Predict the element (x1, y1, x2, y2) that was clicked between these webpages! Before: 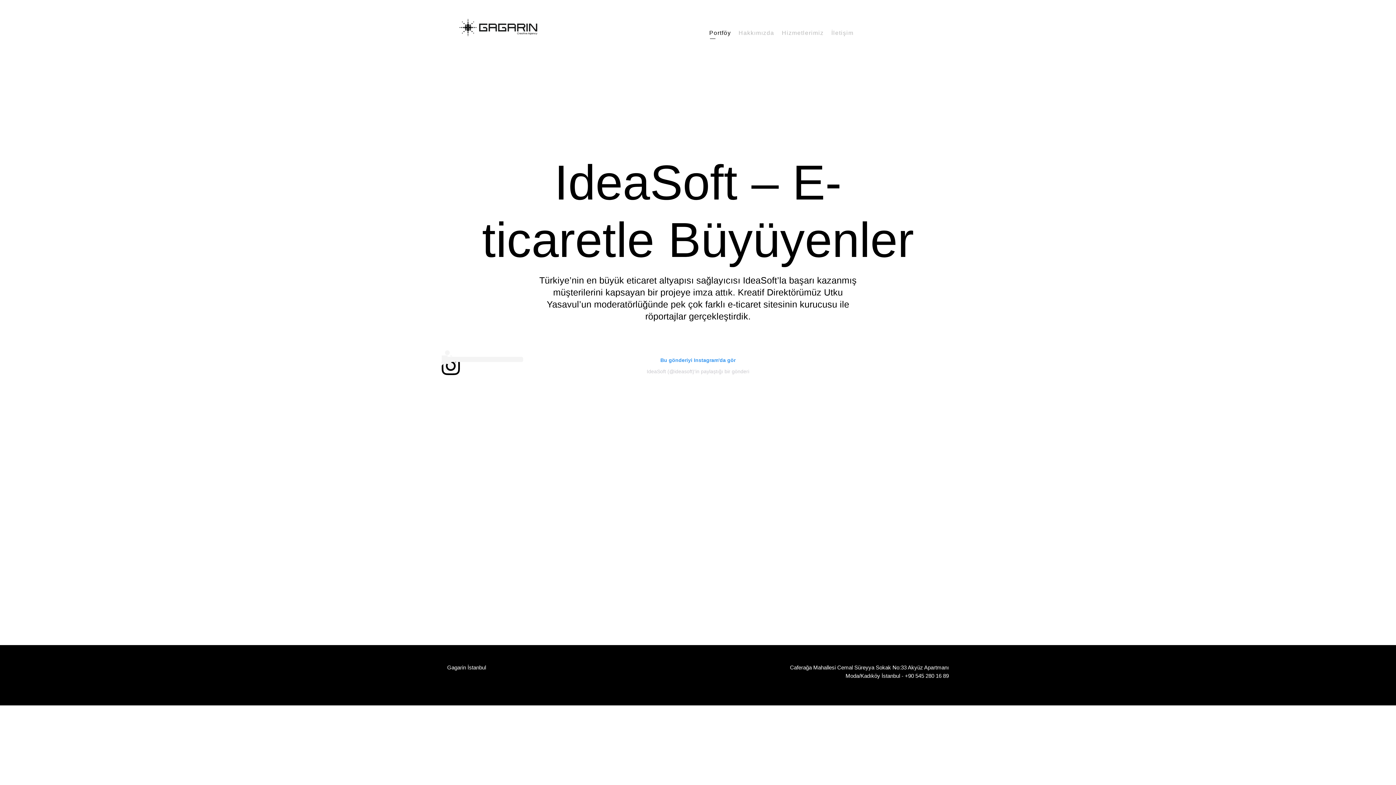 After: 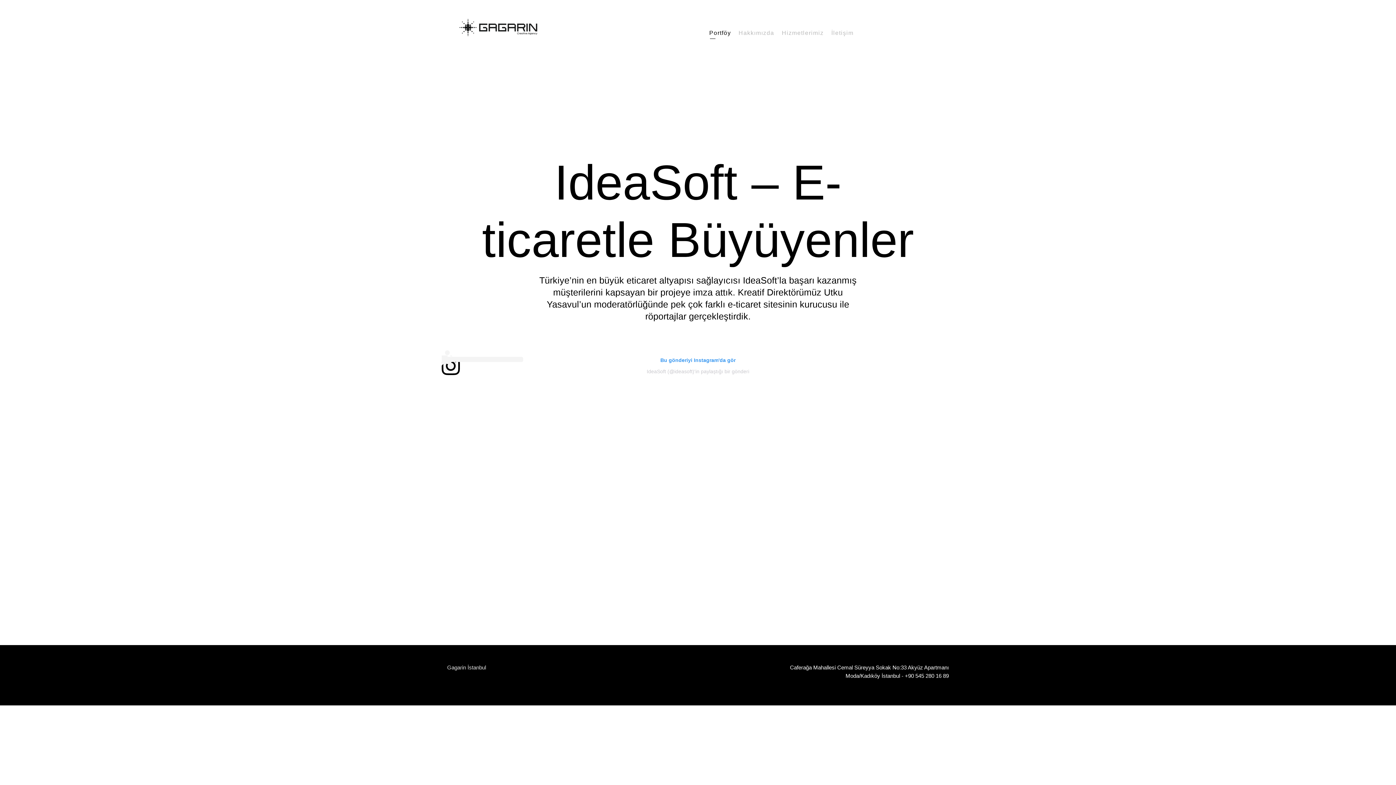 Action: bbox: (447, 664, 486, 670) label: Gagarin İstanbul